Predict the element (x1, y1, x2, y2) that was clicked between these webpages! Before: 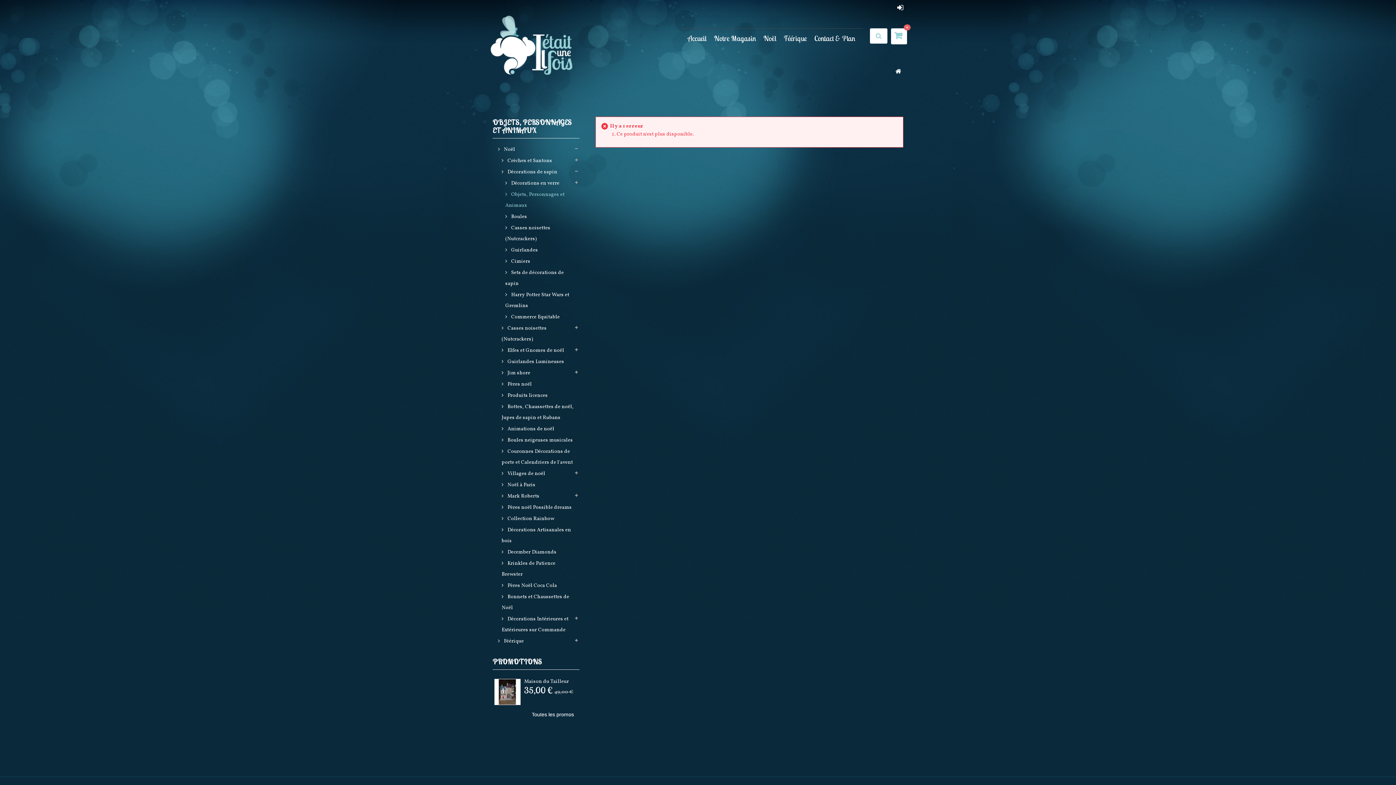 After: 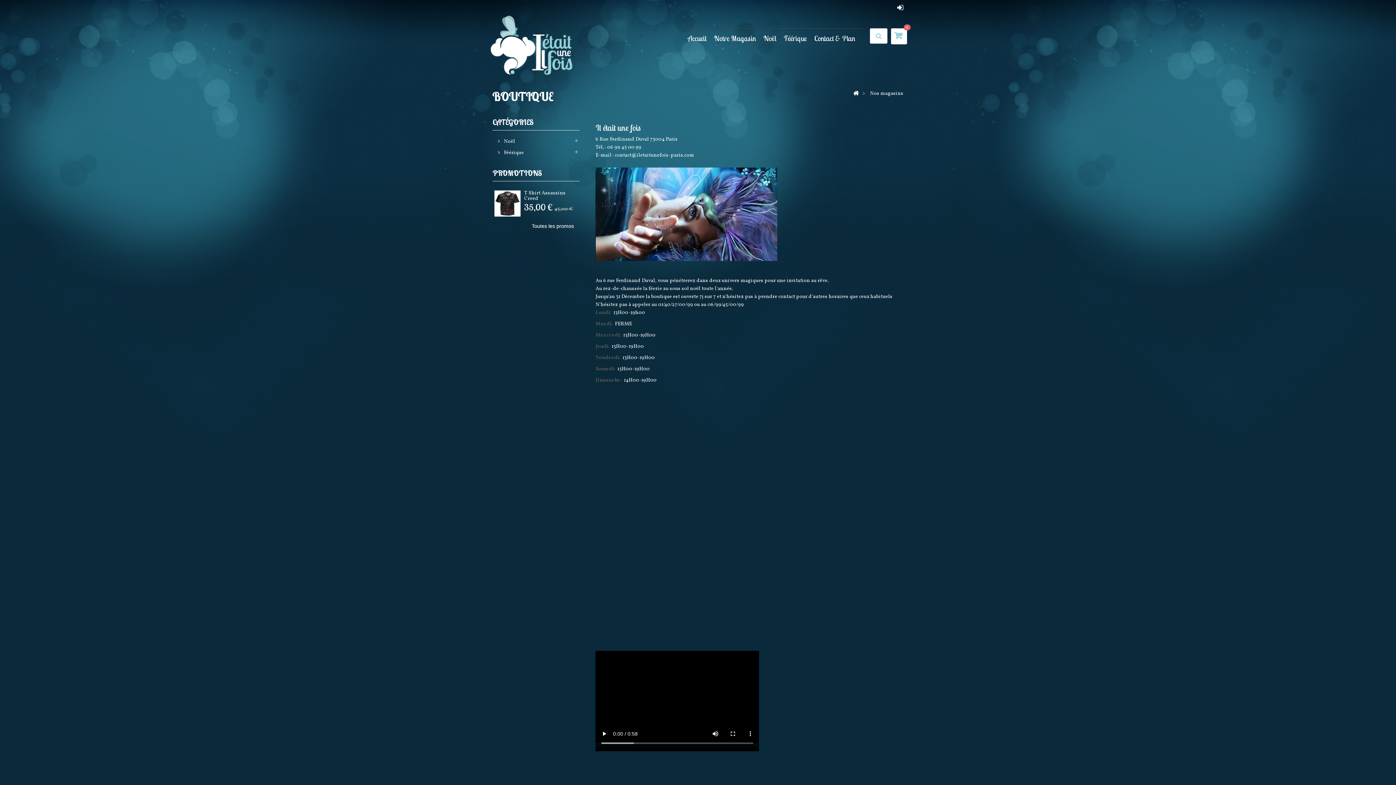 Action: bbox: (710, 28, 760, 56) label: Notre Magasin